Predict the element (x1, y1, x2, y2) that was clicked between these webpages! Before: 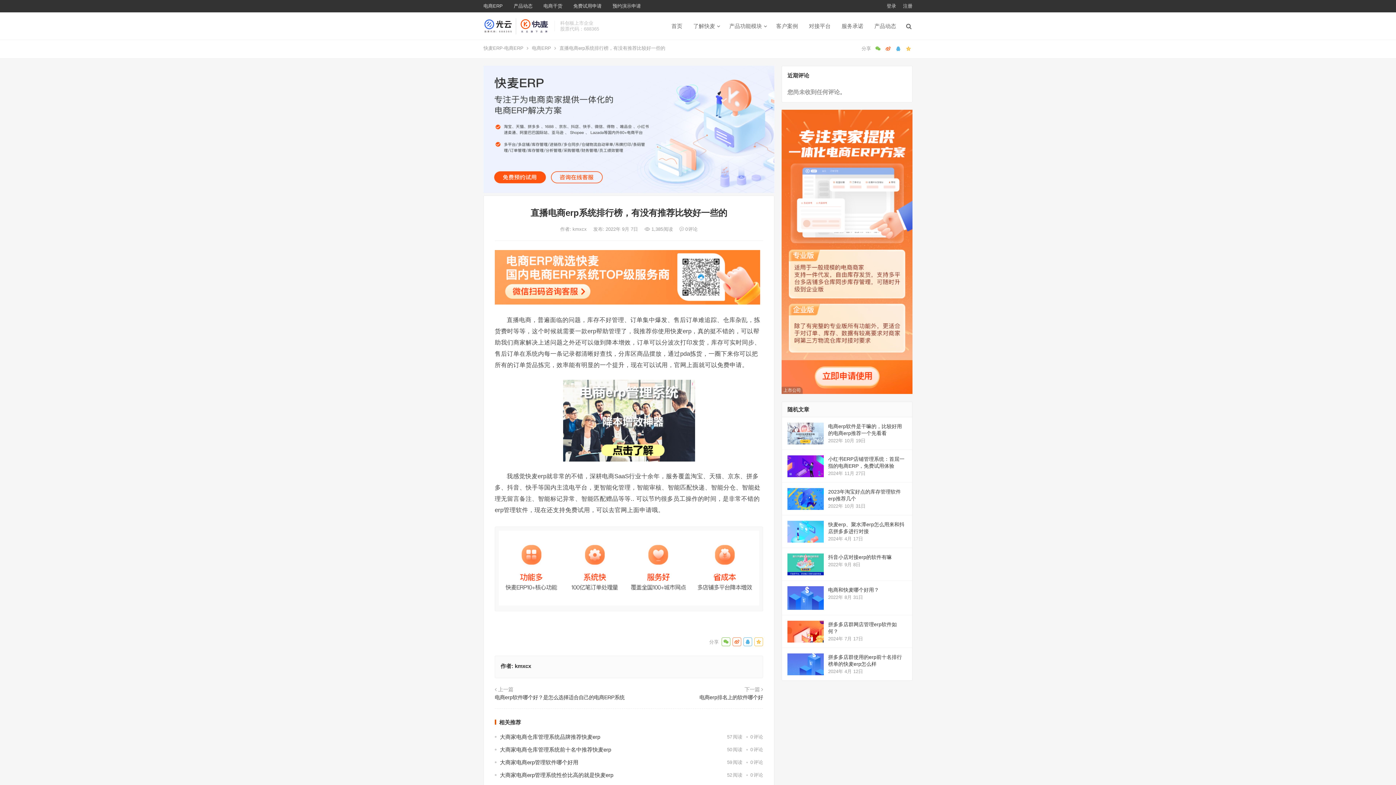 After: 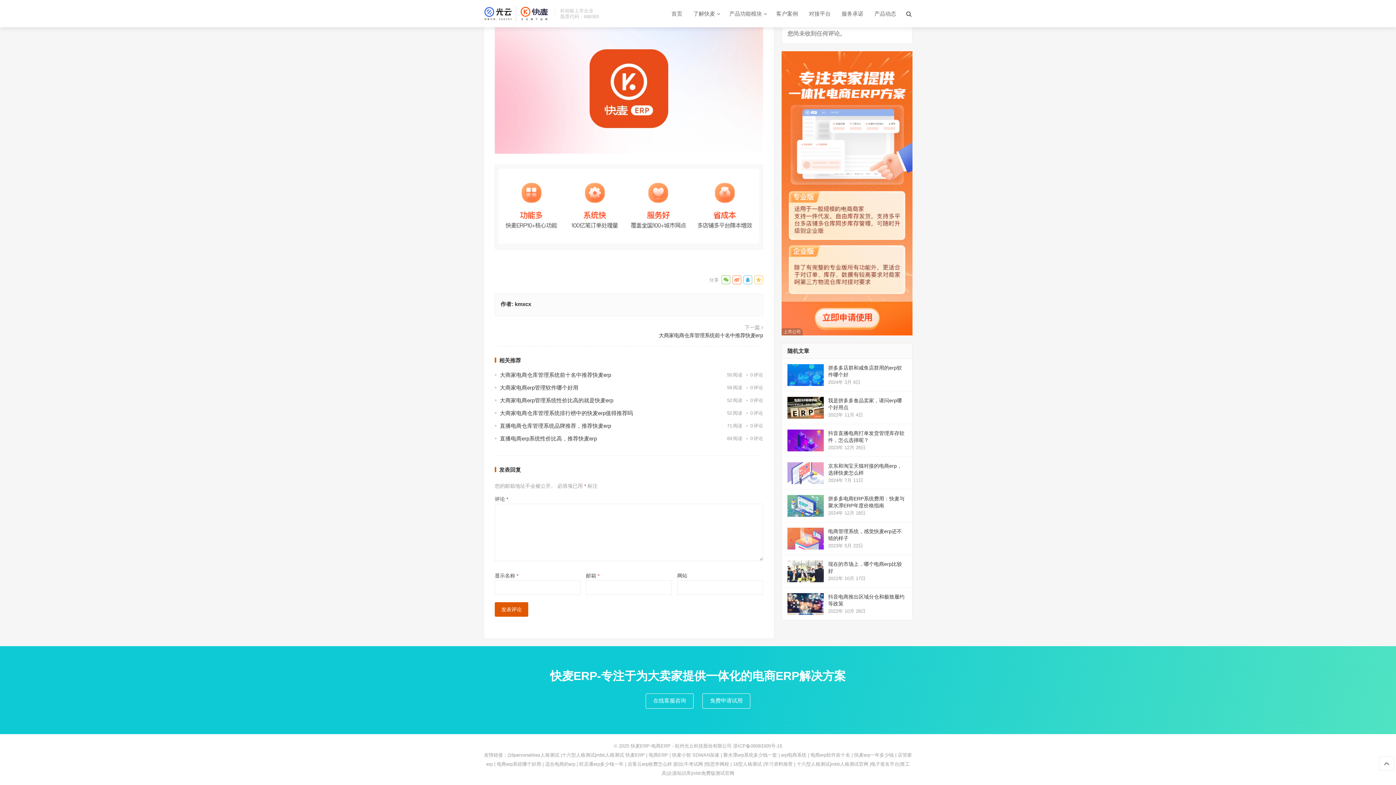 Action: bbox: (750, 734, 763, 739) label: 0评论